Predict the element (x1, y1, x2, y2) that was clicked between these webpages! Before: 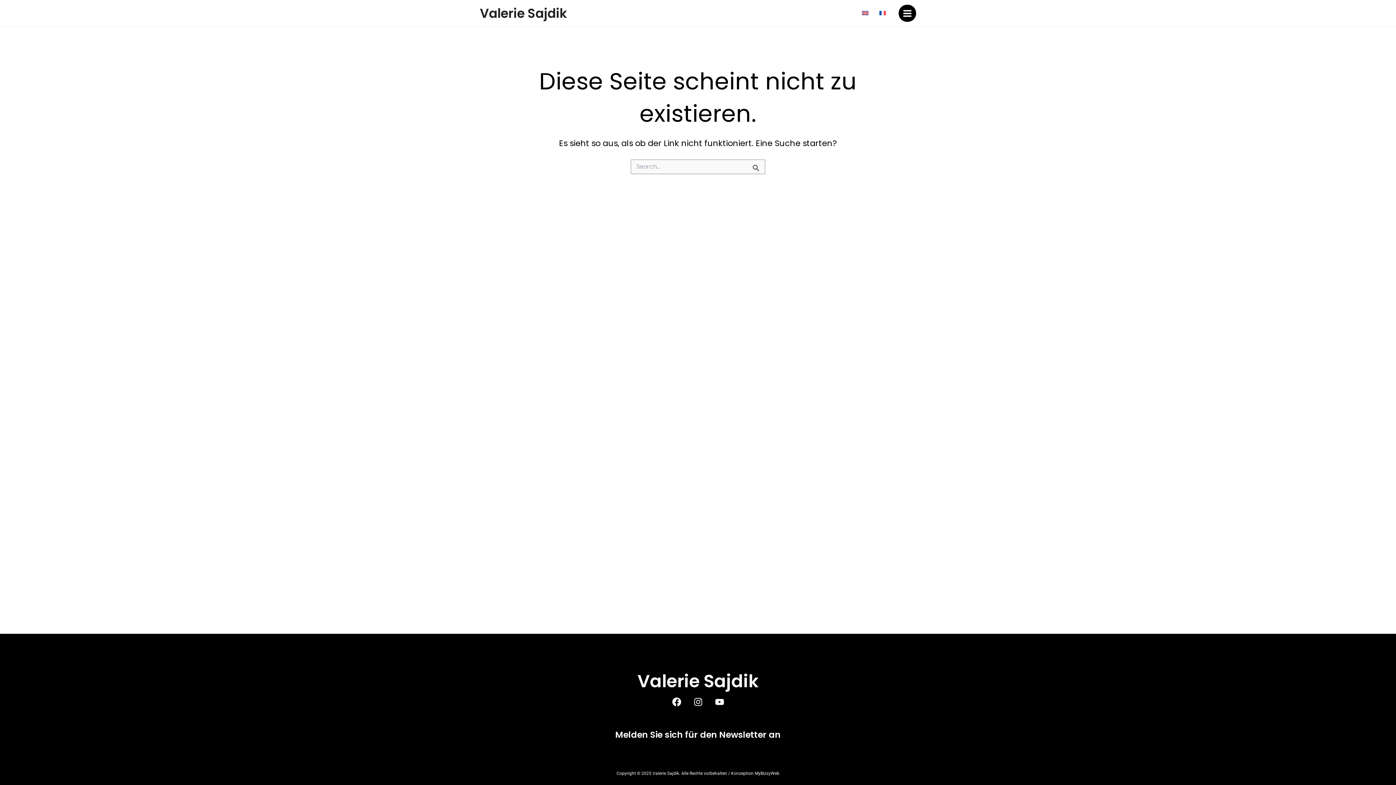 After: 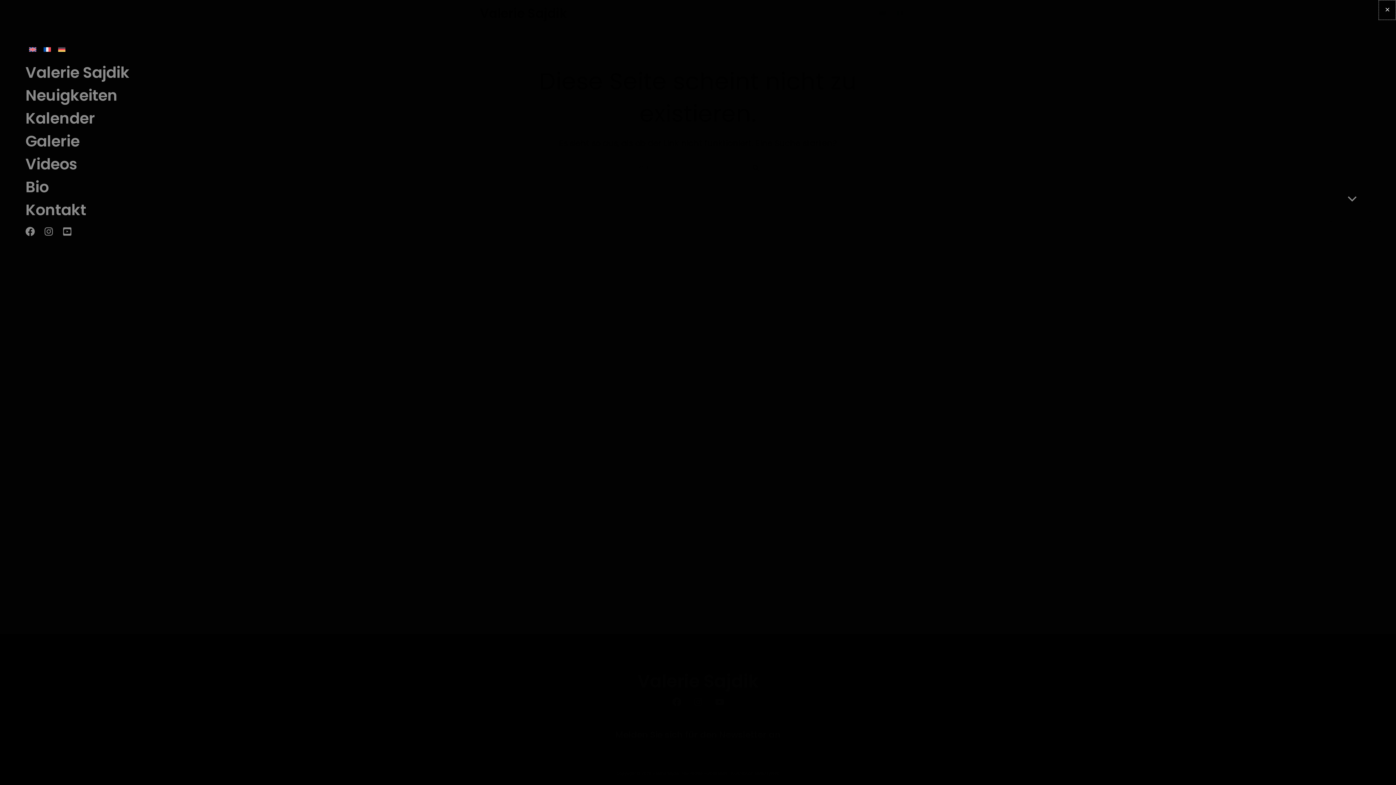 Action: label: Main Menu bbox: (898, 4, 916, 21)